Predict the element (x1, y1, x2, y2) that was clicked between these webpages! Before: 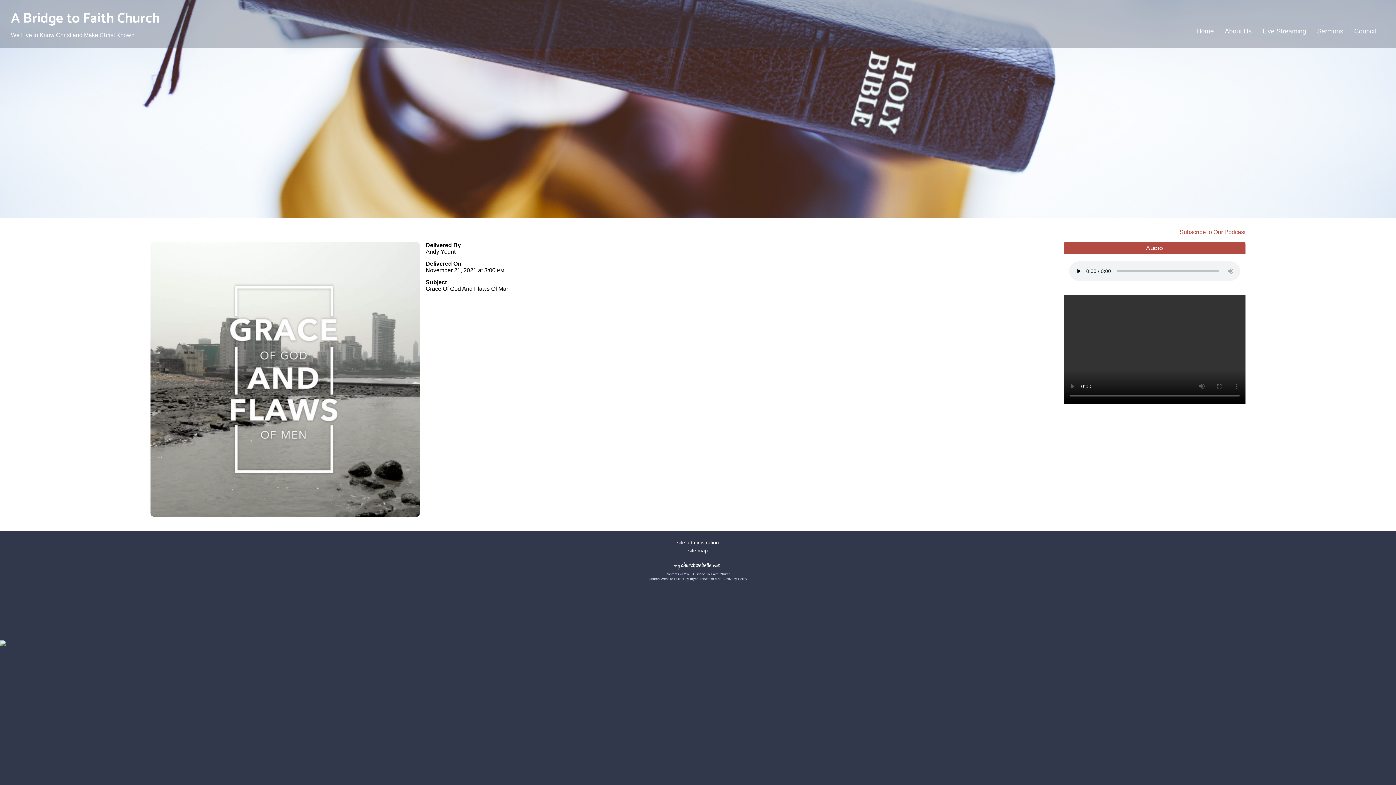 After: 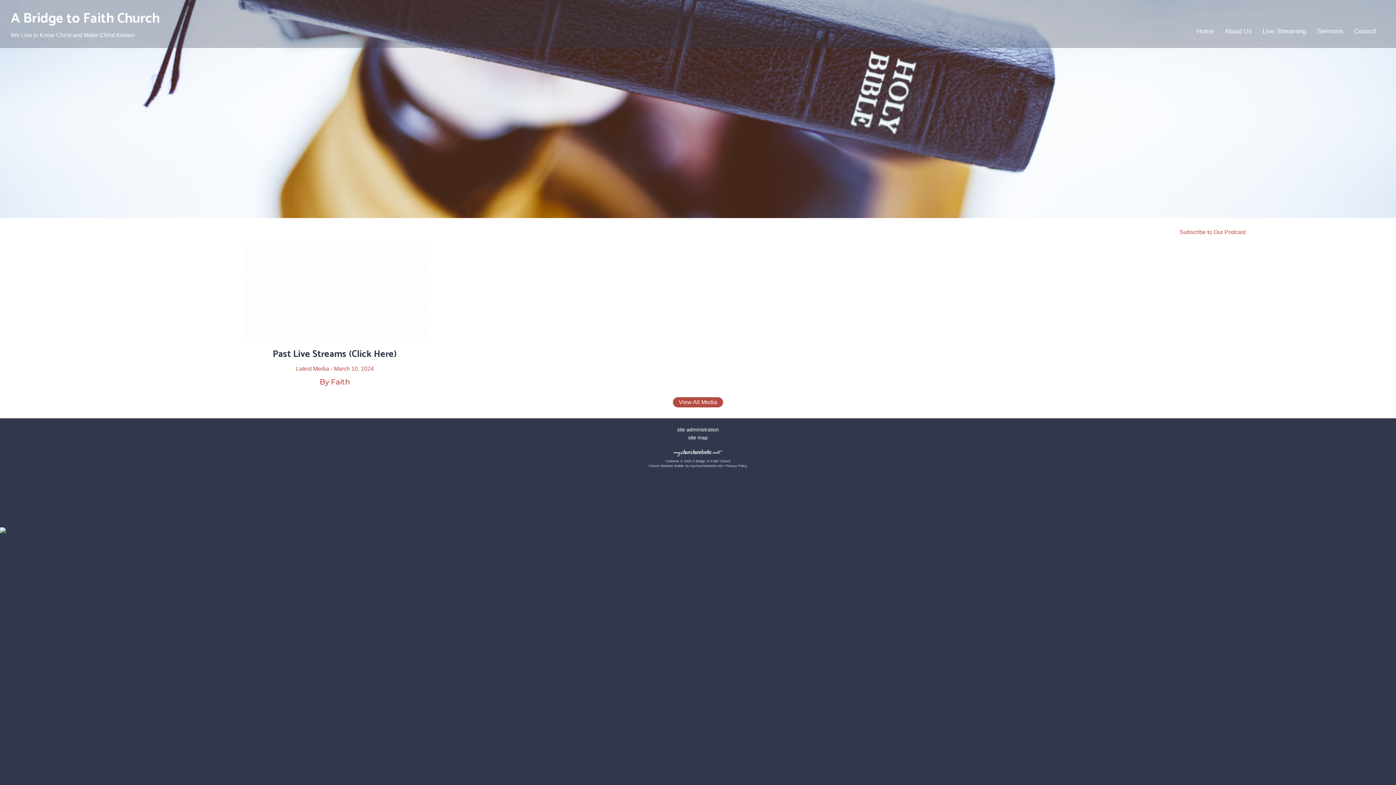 Action: label: Sermons bbox: (1315, 25, 1345, 37)